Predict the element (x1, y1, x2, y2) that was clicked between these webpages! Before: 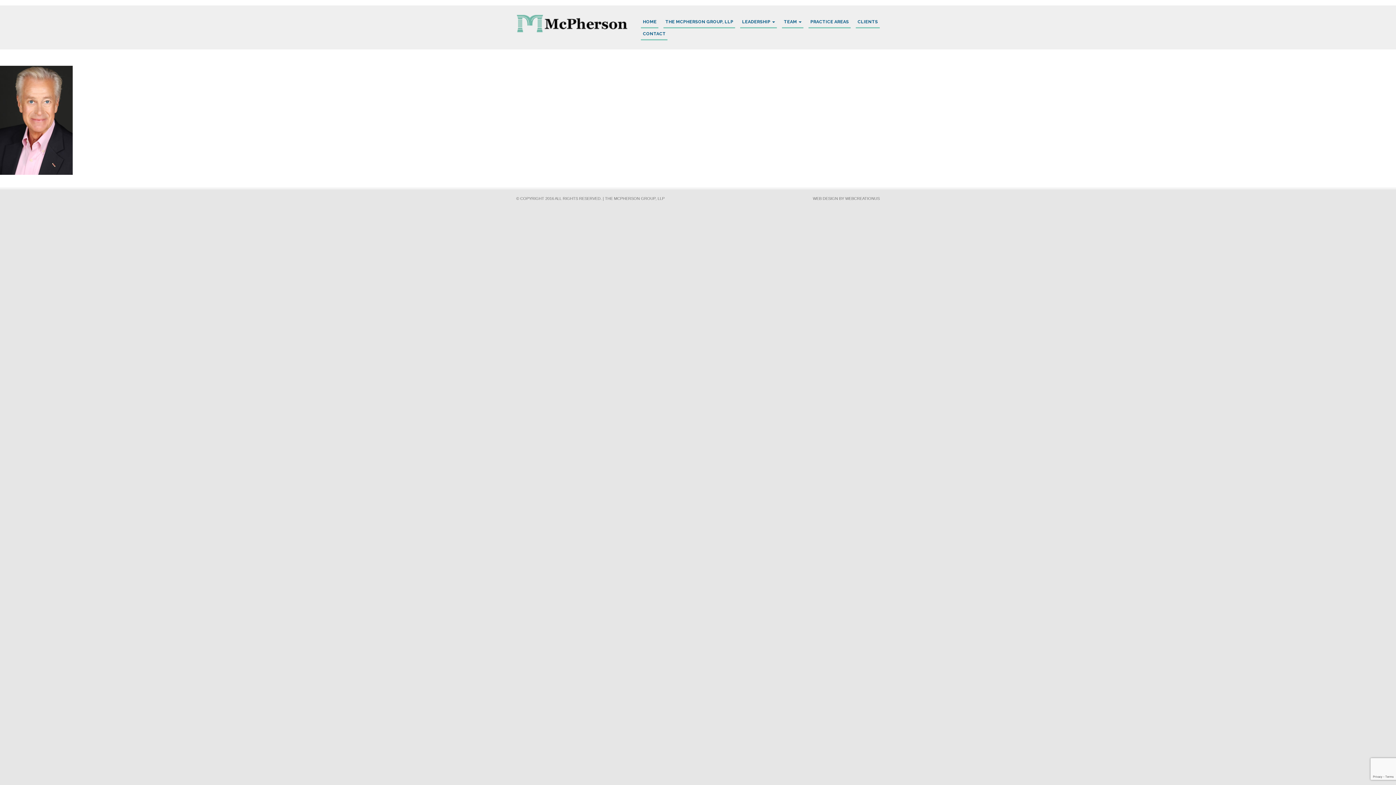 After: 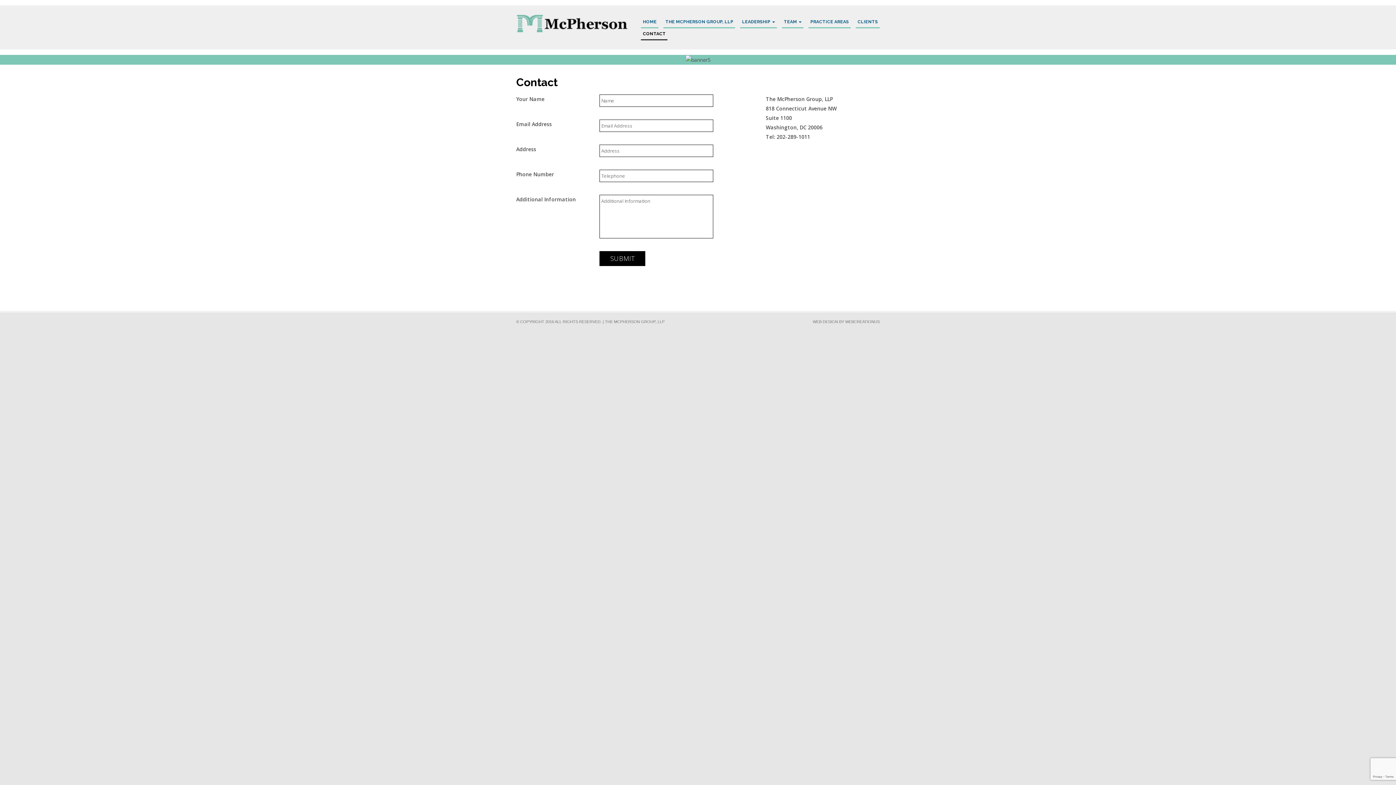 Action: label: CONTACT bbox: (641, 28, 667, 40)